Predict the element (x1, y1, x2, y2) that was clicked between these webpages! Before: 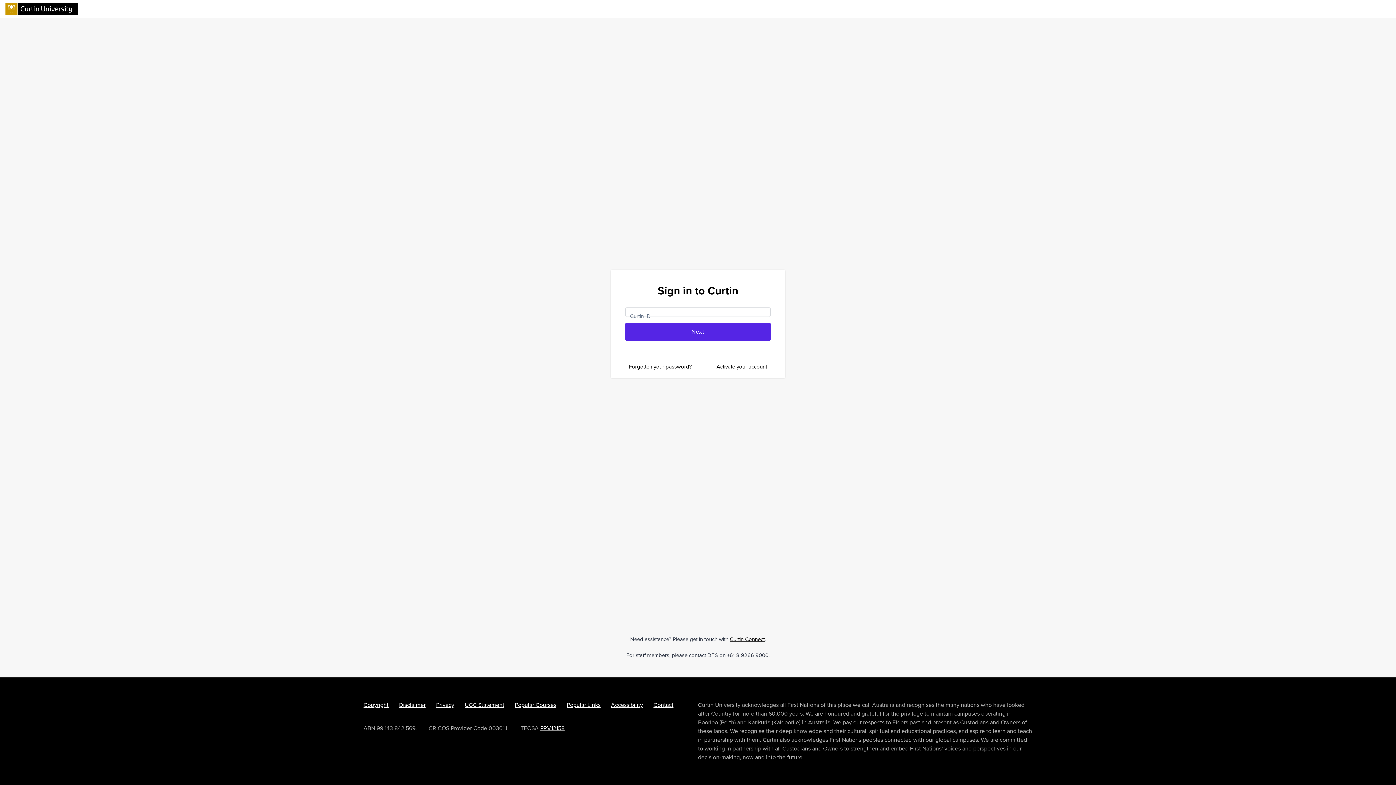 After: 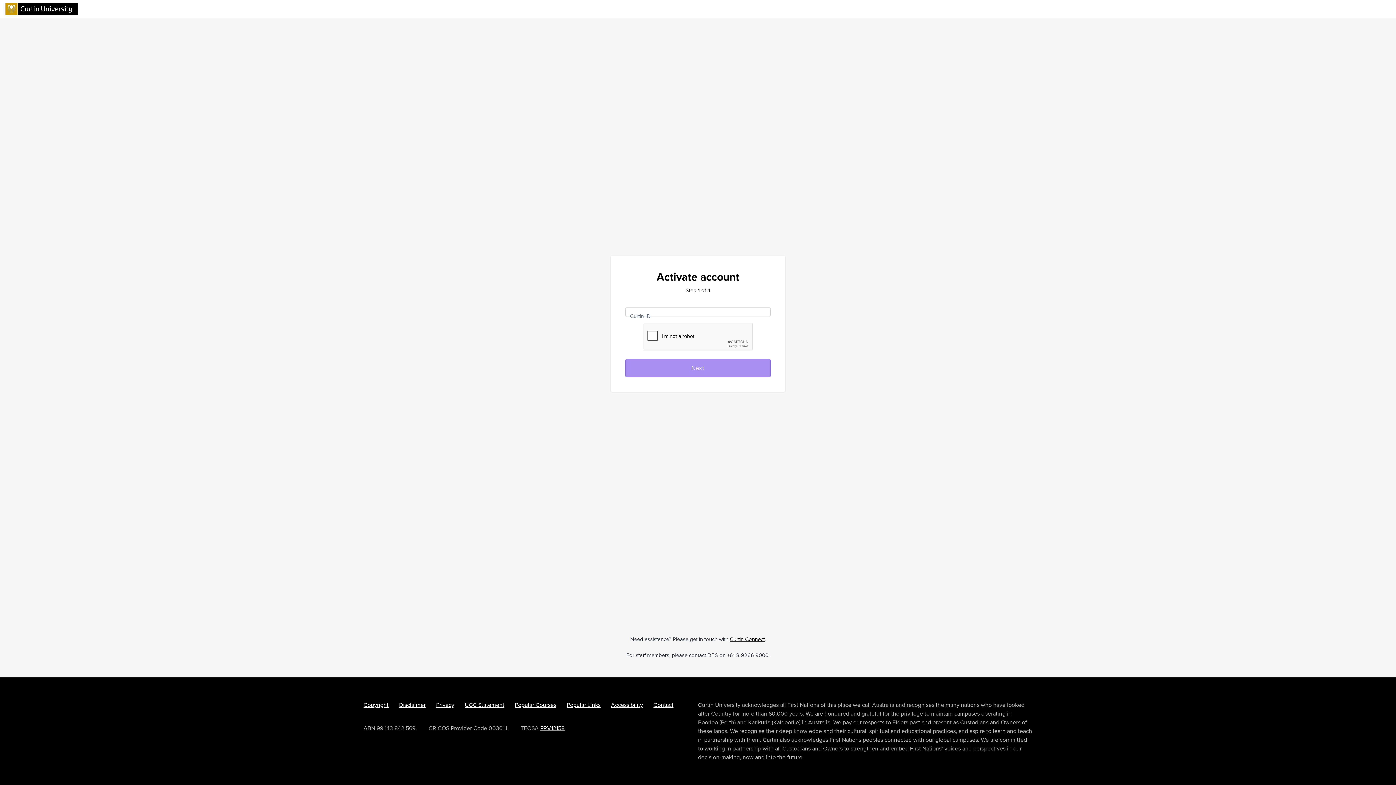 Action: label: Activate your account bbox: (715, 354, 767, 362)